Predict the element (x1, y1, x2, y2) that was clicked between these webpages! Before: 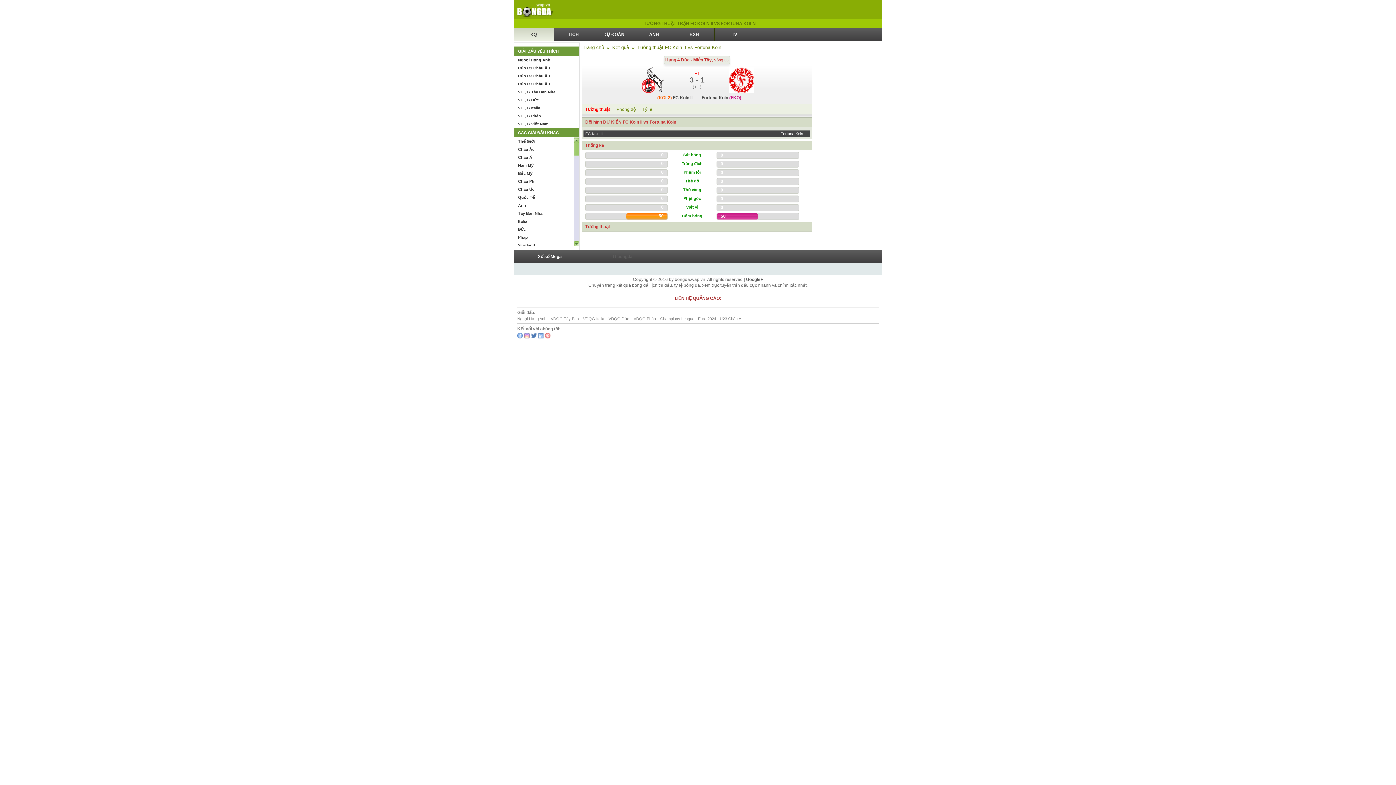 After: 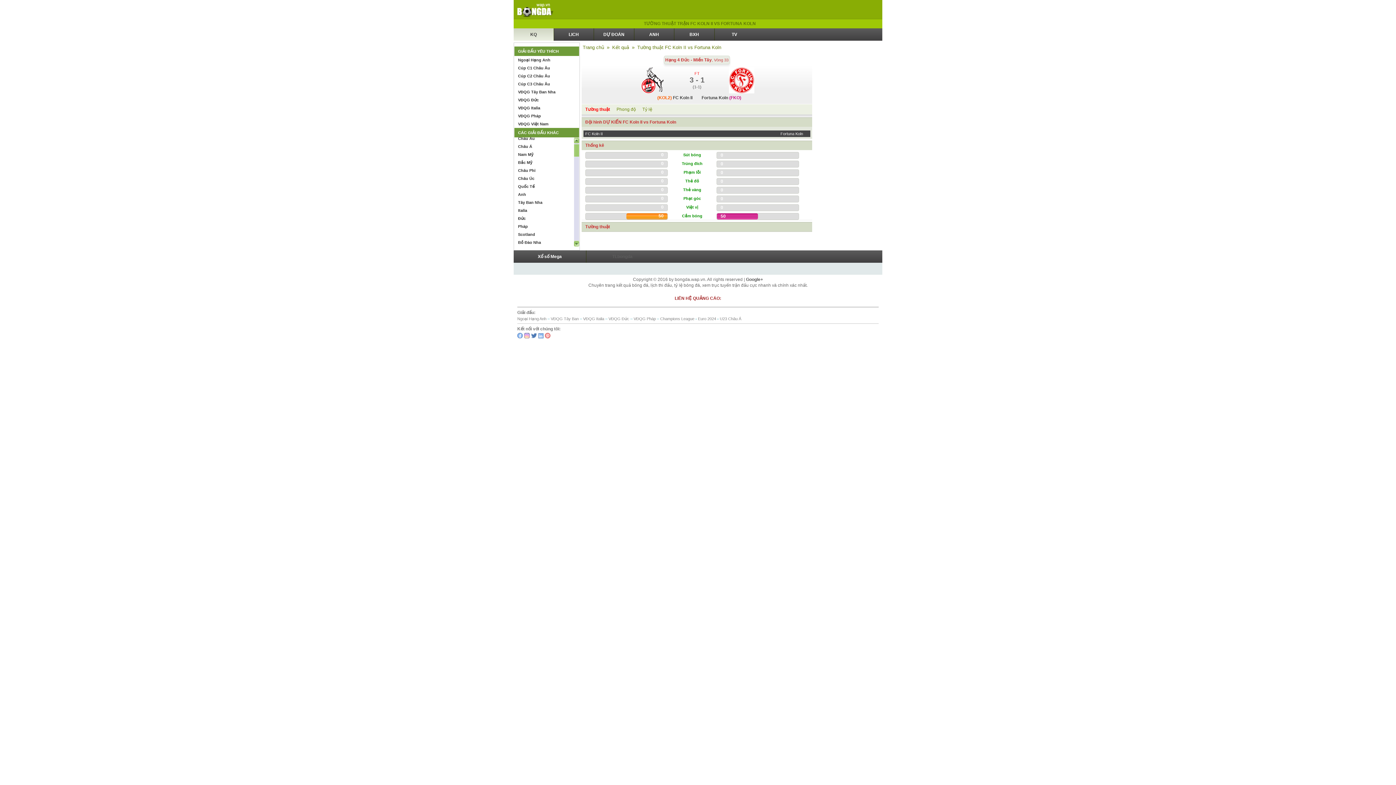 Action: bbox: (574, 240, 579, 246)